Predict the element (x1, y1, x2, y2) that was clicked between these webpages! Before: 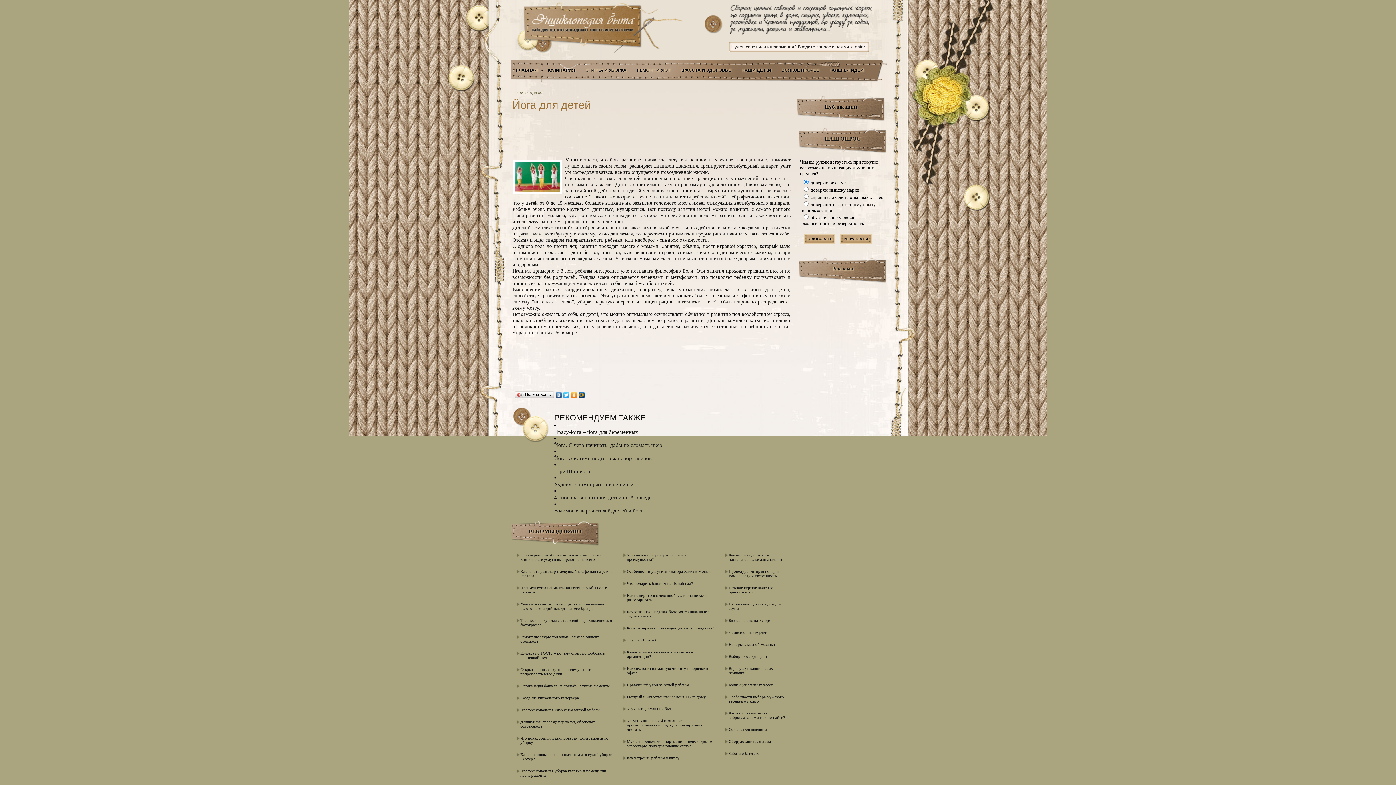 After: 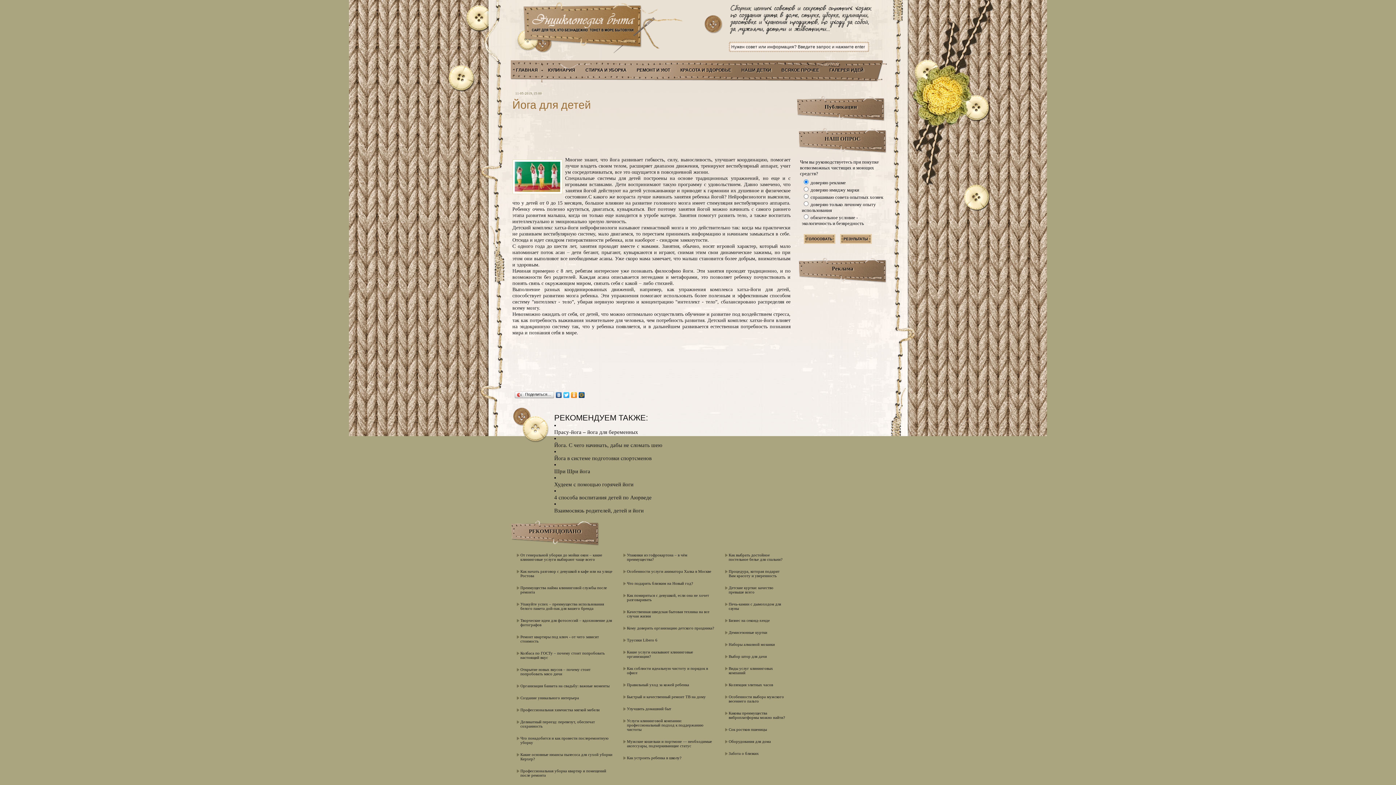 Action: bbox: (570, 390, 578, 400)